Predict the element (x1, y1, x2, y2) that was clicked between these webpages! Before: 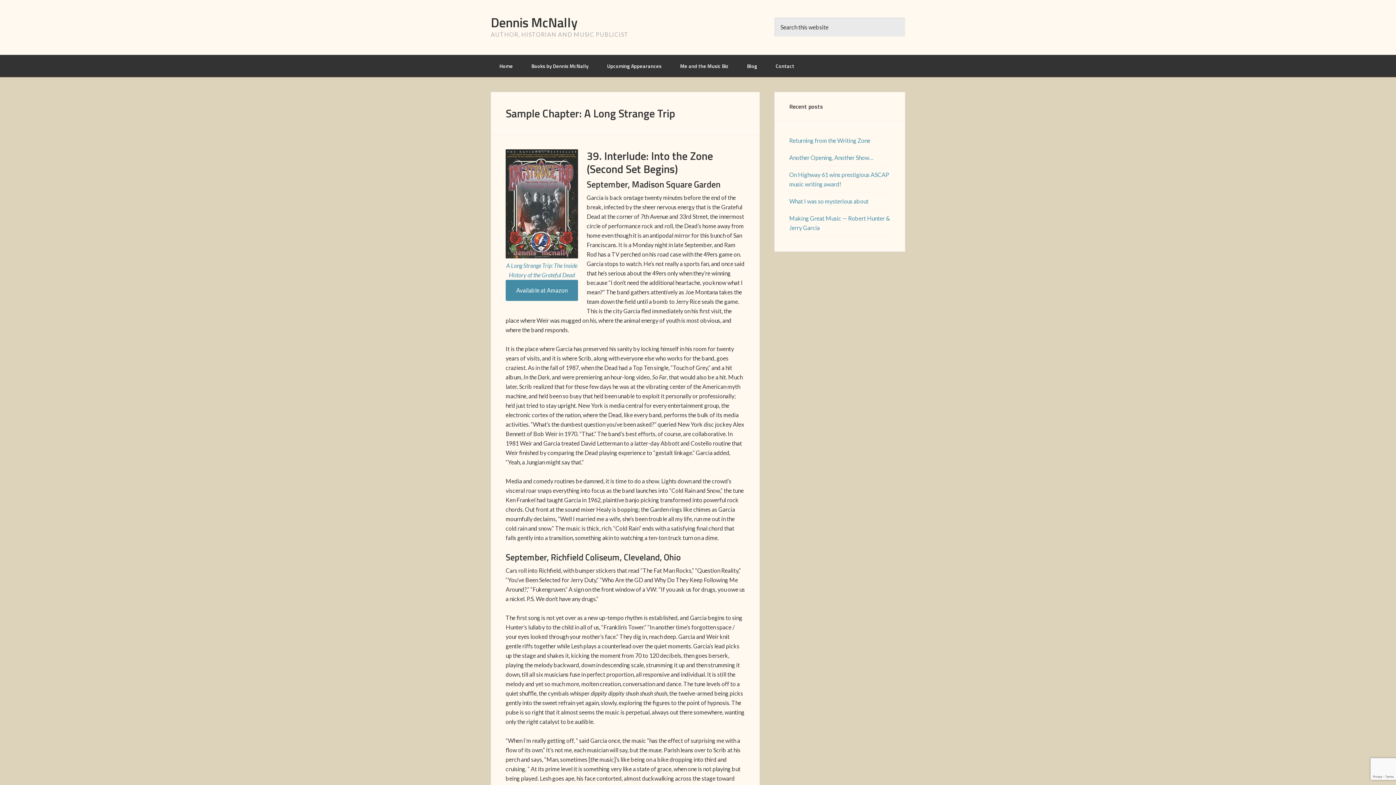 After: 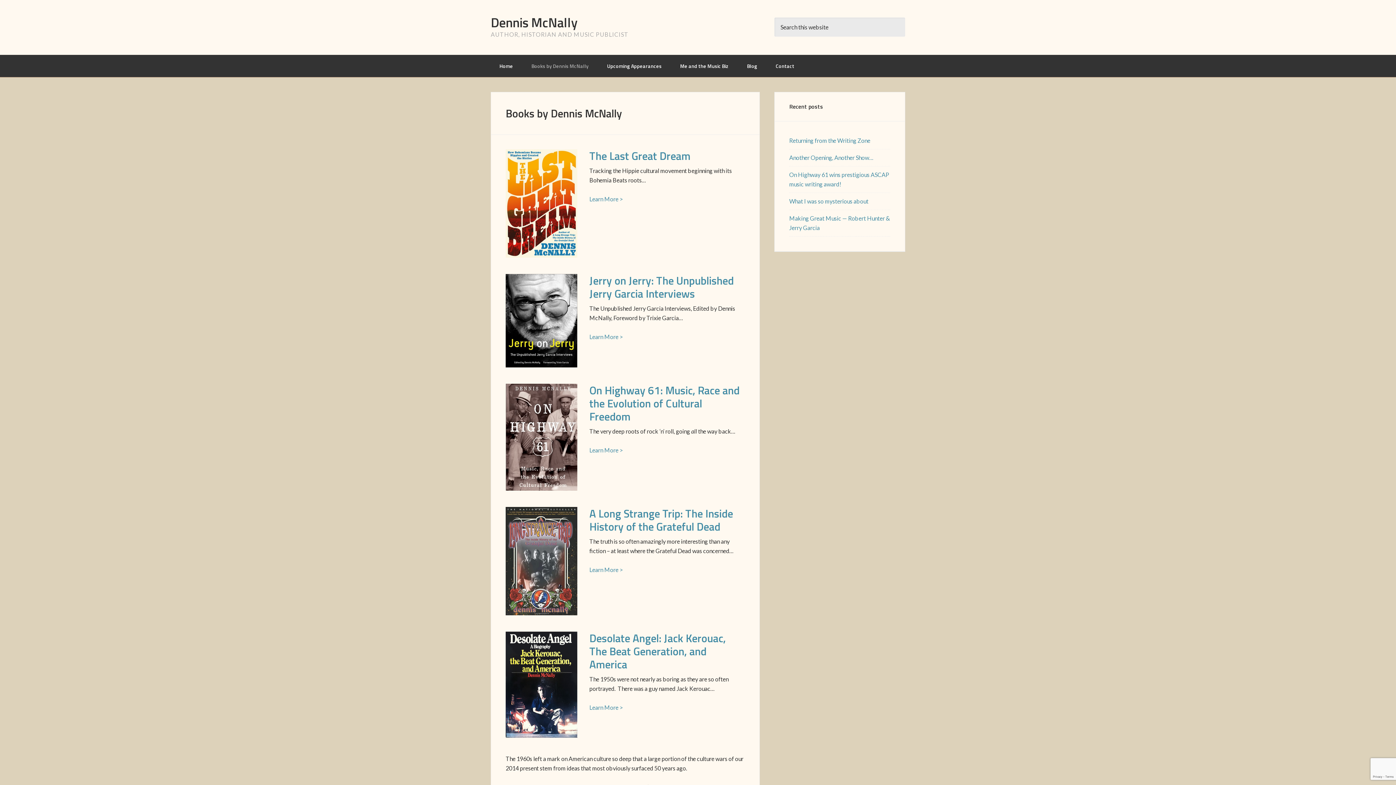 Action: label: Books by Dennis McNally bbox: (522, 54, 597, 77)